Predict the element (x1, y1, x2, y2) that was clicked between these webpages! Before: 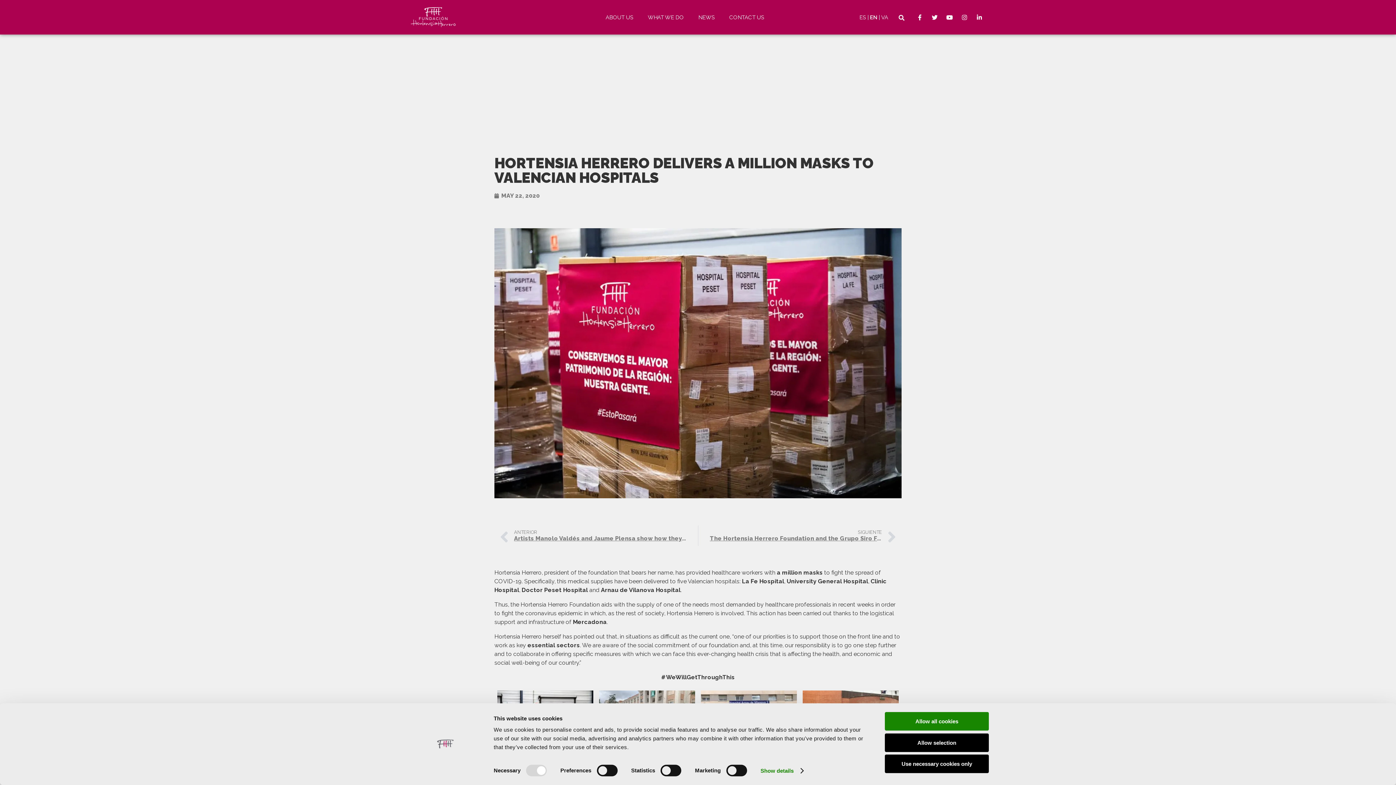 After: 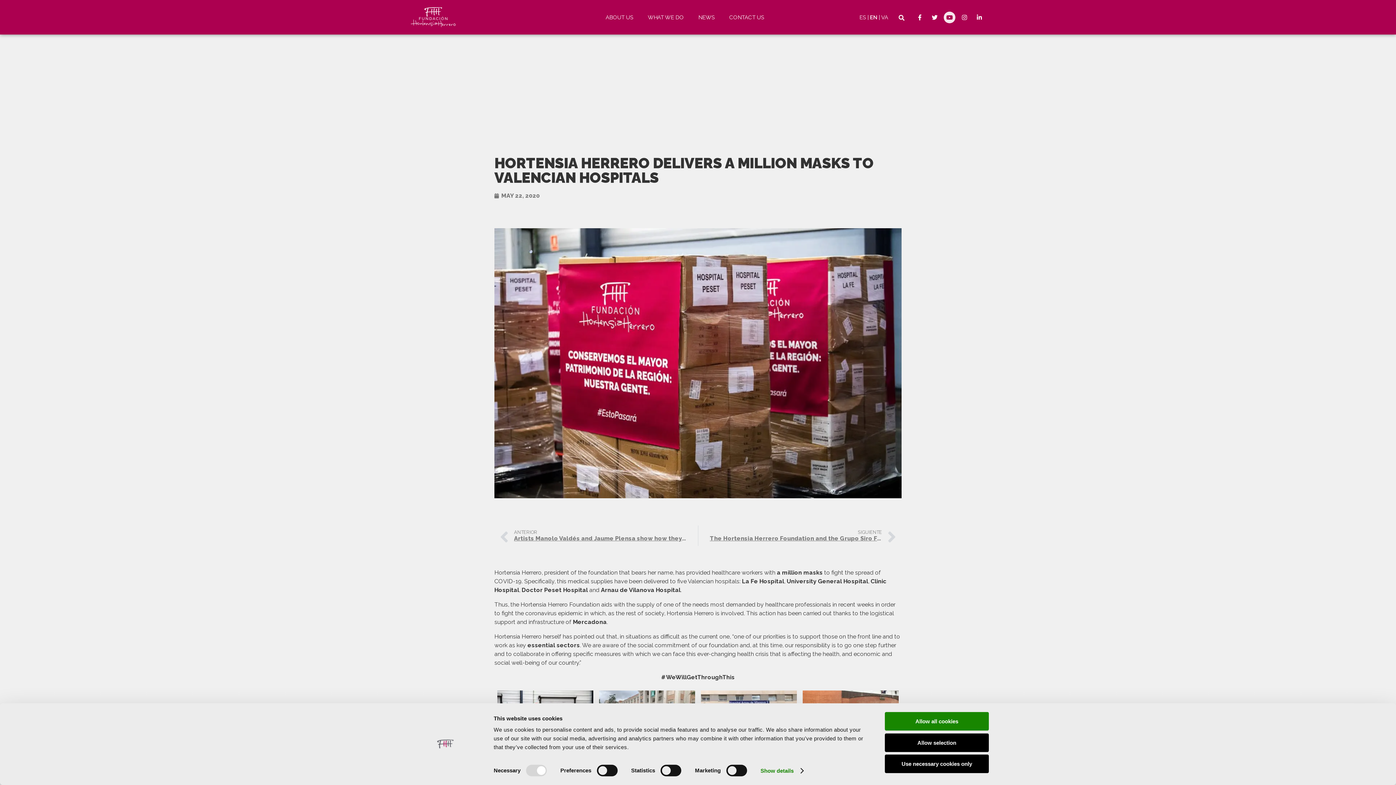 Action: bbox: (944, 11, 955, 23) label: Youtube